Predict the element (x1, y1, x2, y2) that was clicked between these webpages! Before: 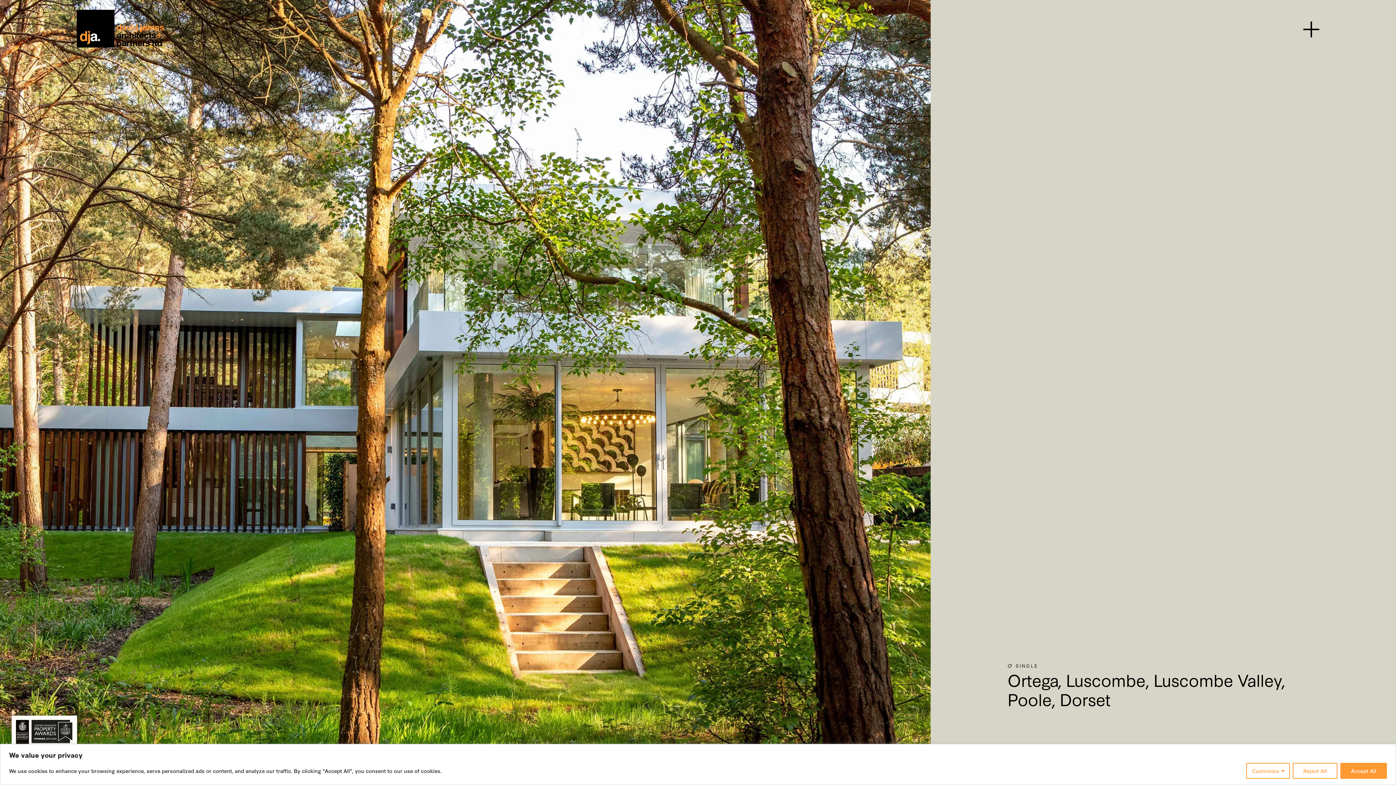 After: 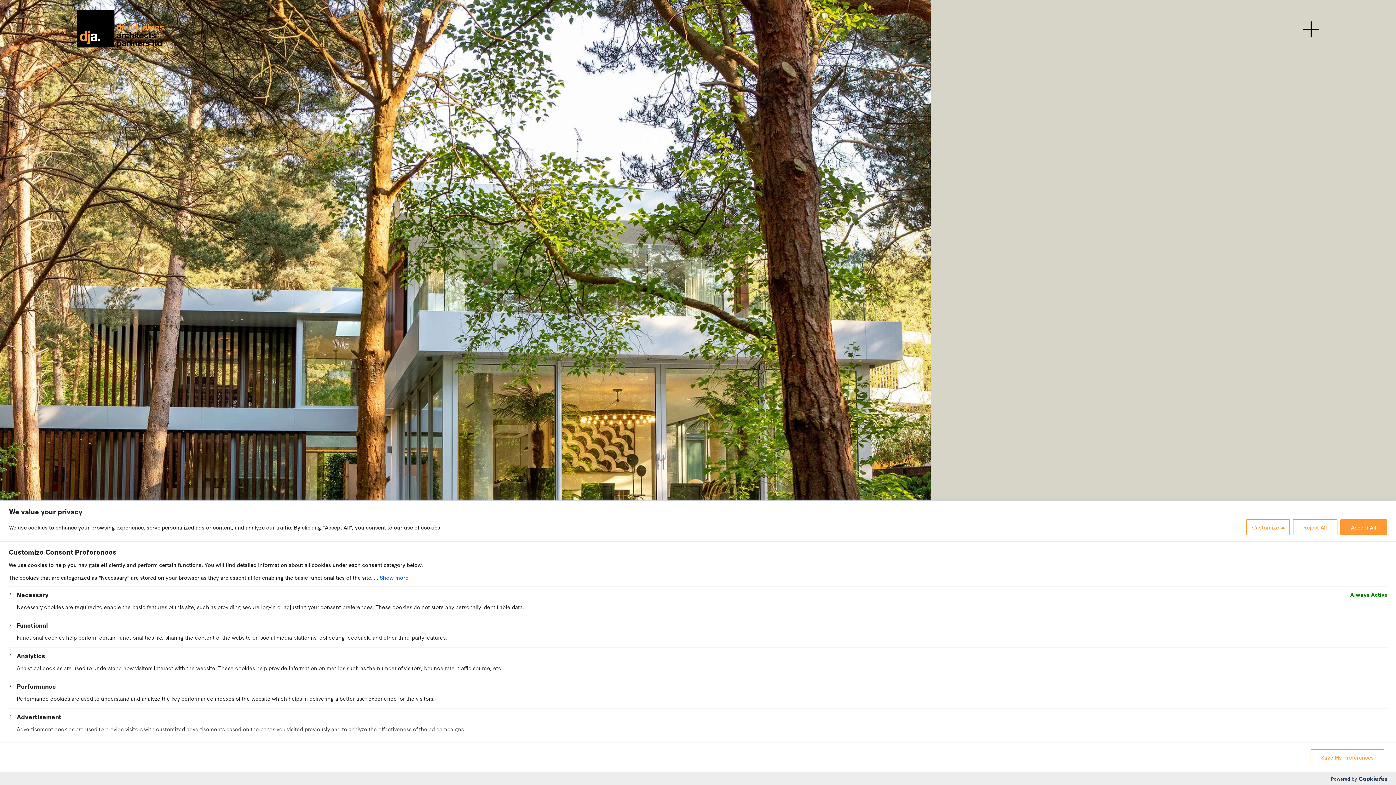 Action: bbox: (1246, 763, 1290, 779) label: Customize